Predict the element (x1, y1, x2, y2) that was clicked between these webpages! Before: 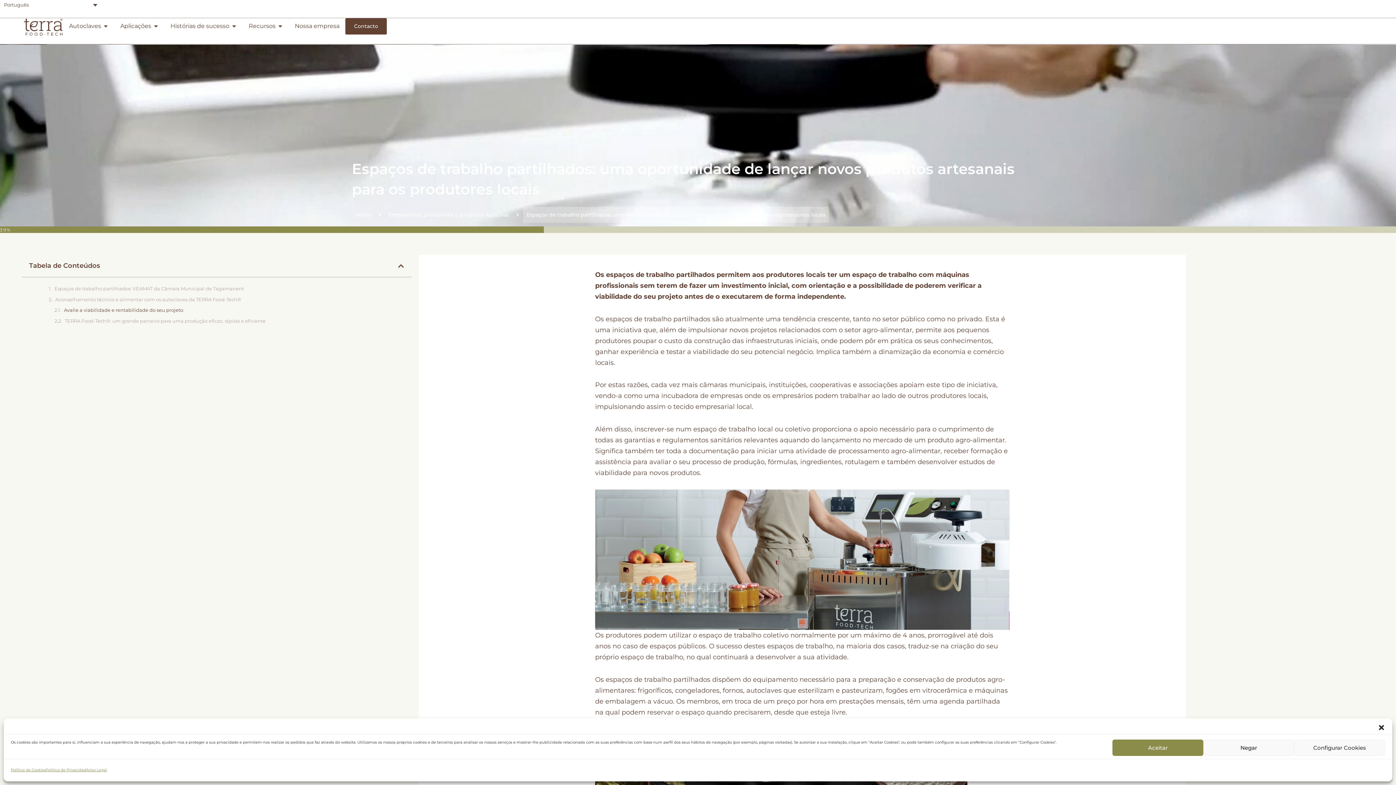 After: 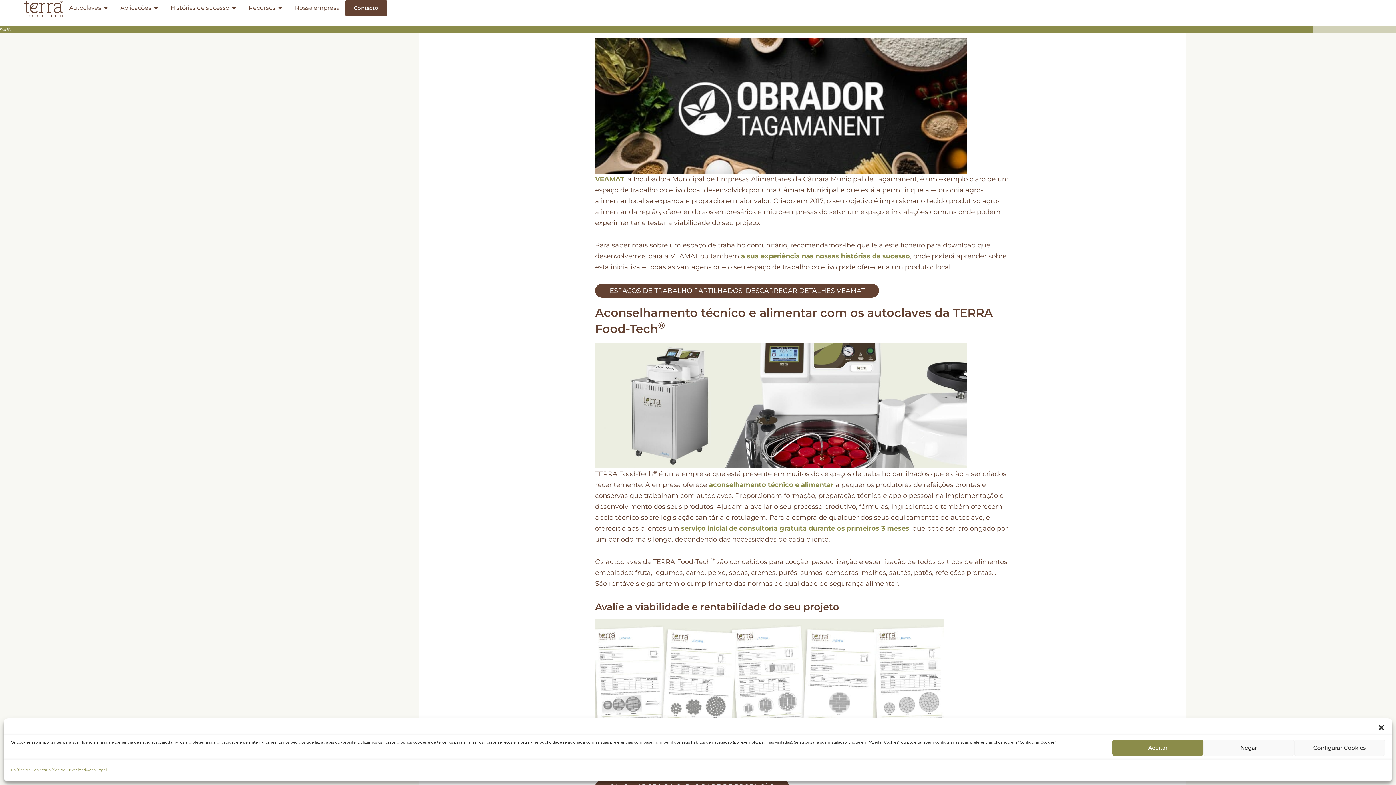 Action: label: Espaços de trabalho partilhados: VEAMAT da Câmara Municipal de Tagamanent bbox: (54, 284, 244, 293)